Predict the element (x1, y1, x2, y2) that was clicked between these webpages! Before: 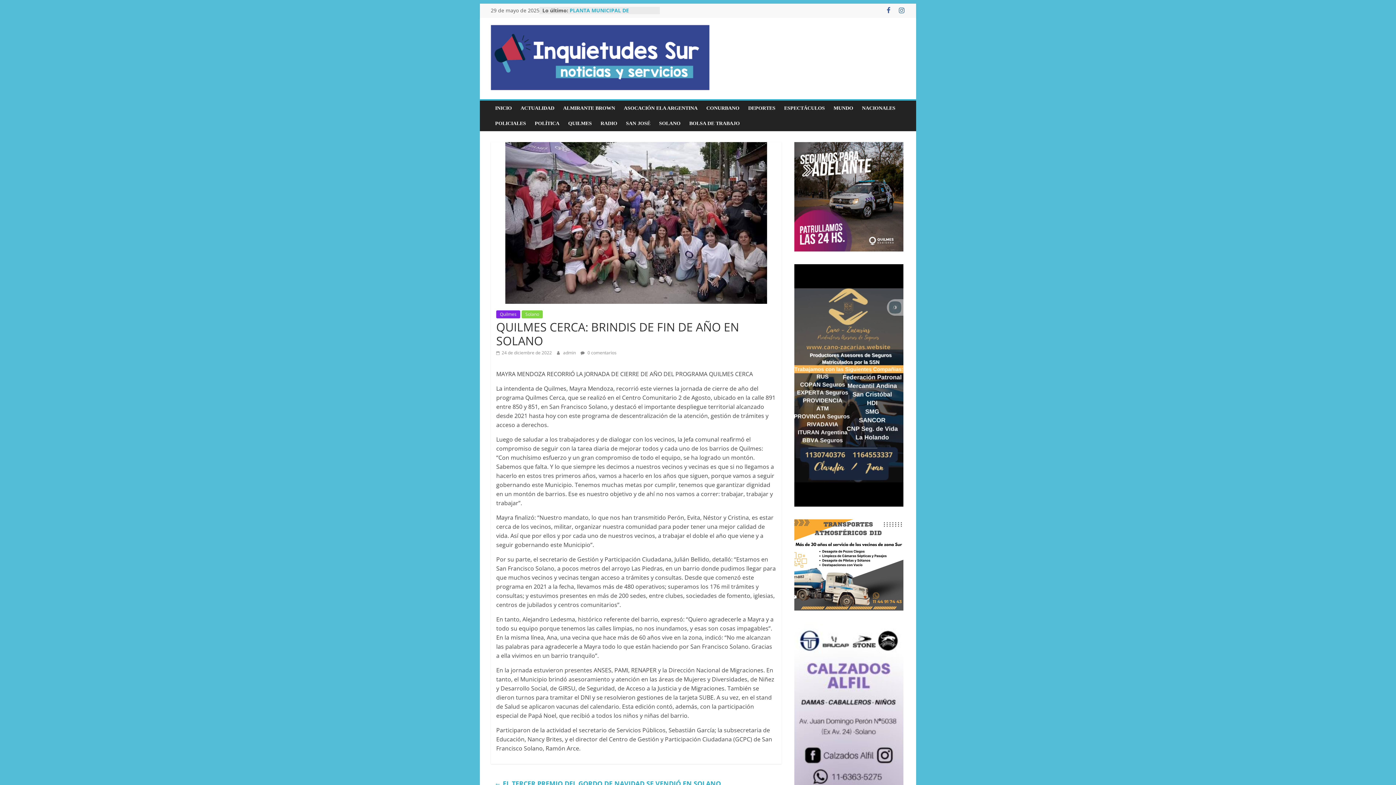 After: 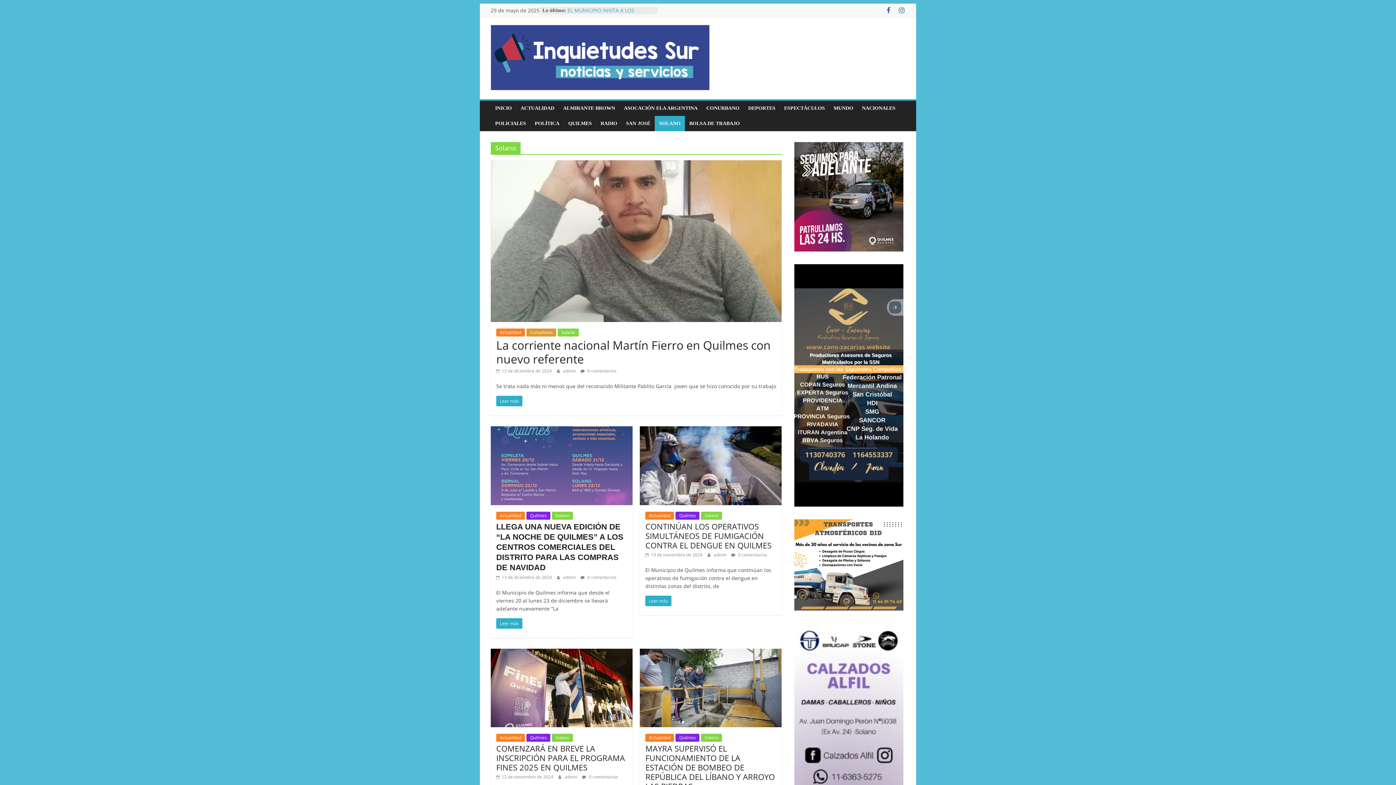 Action: bbox: (521, 310, 542, 318) label: Solano